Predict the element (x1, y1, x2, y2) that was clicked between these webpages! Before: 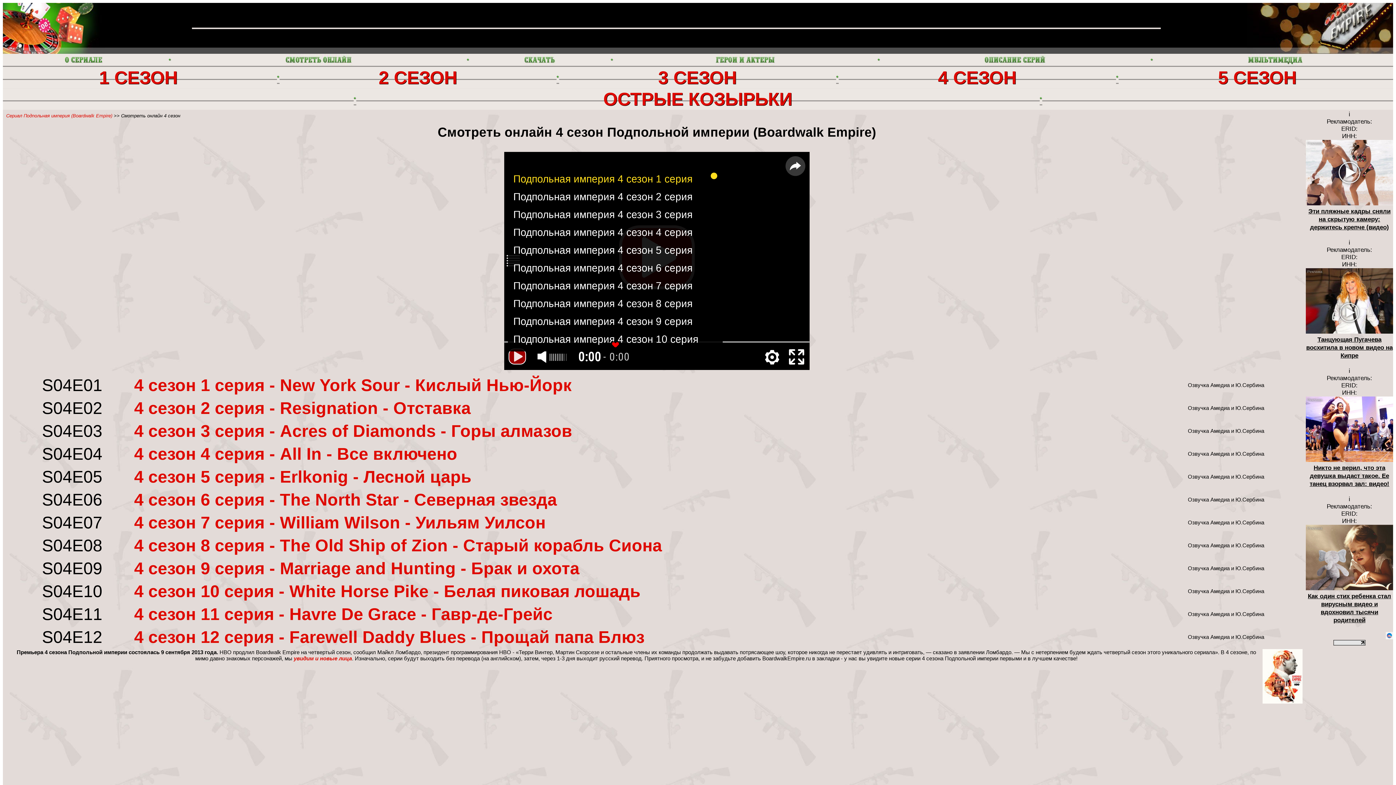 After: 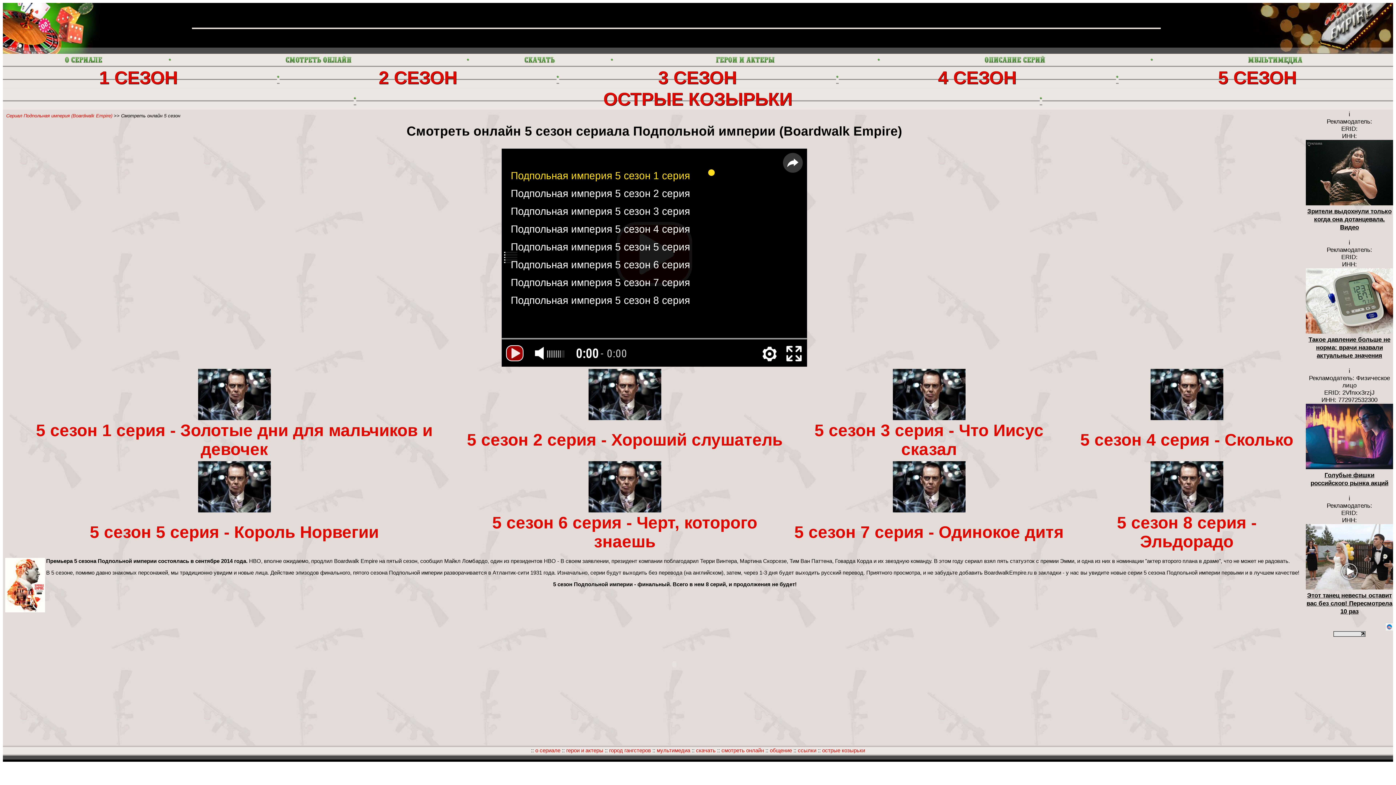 Action: label: 5 СЕЗОН bbox: (1218, 67, 1296, 88)